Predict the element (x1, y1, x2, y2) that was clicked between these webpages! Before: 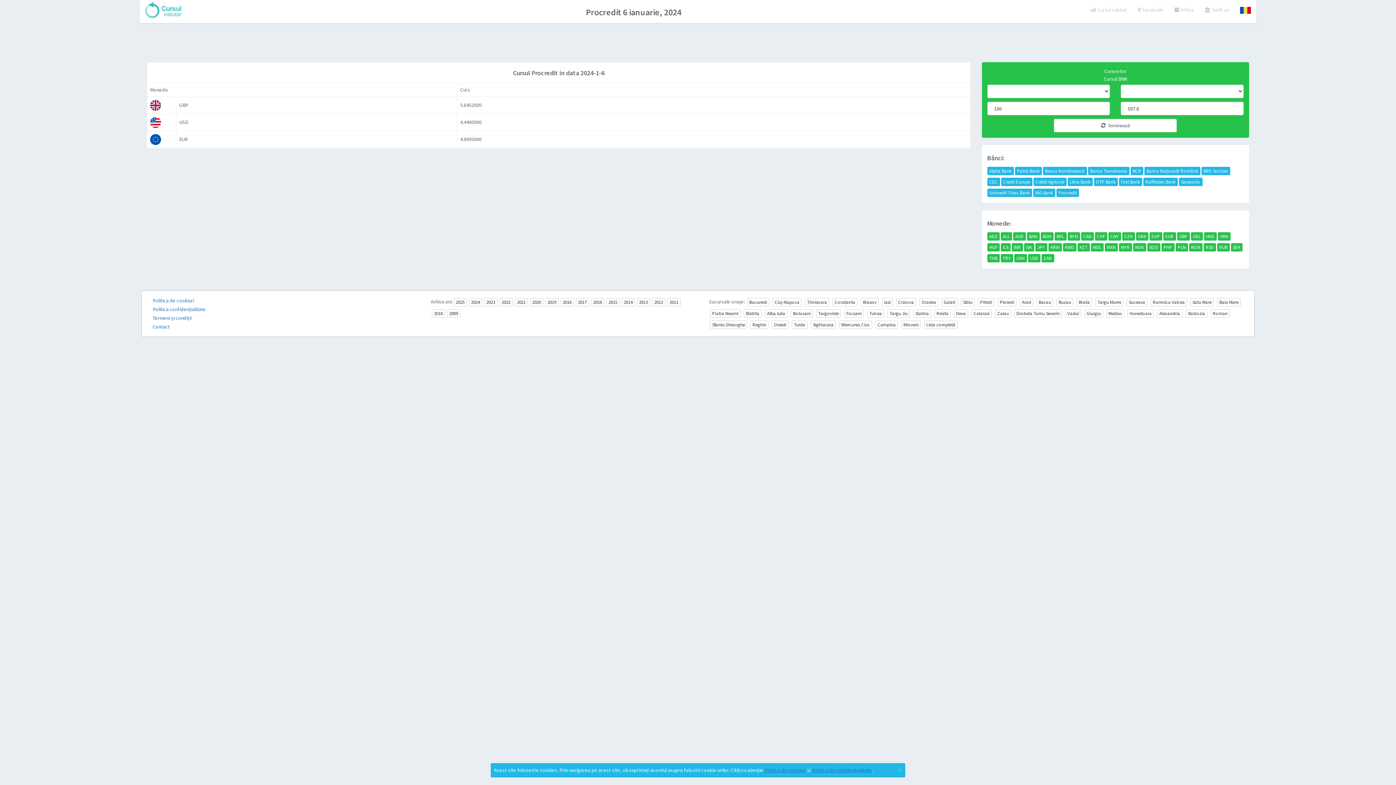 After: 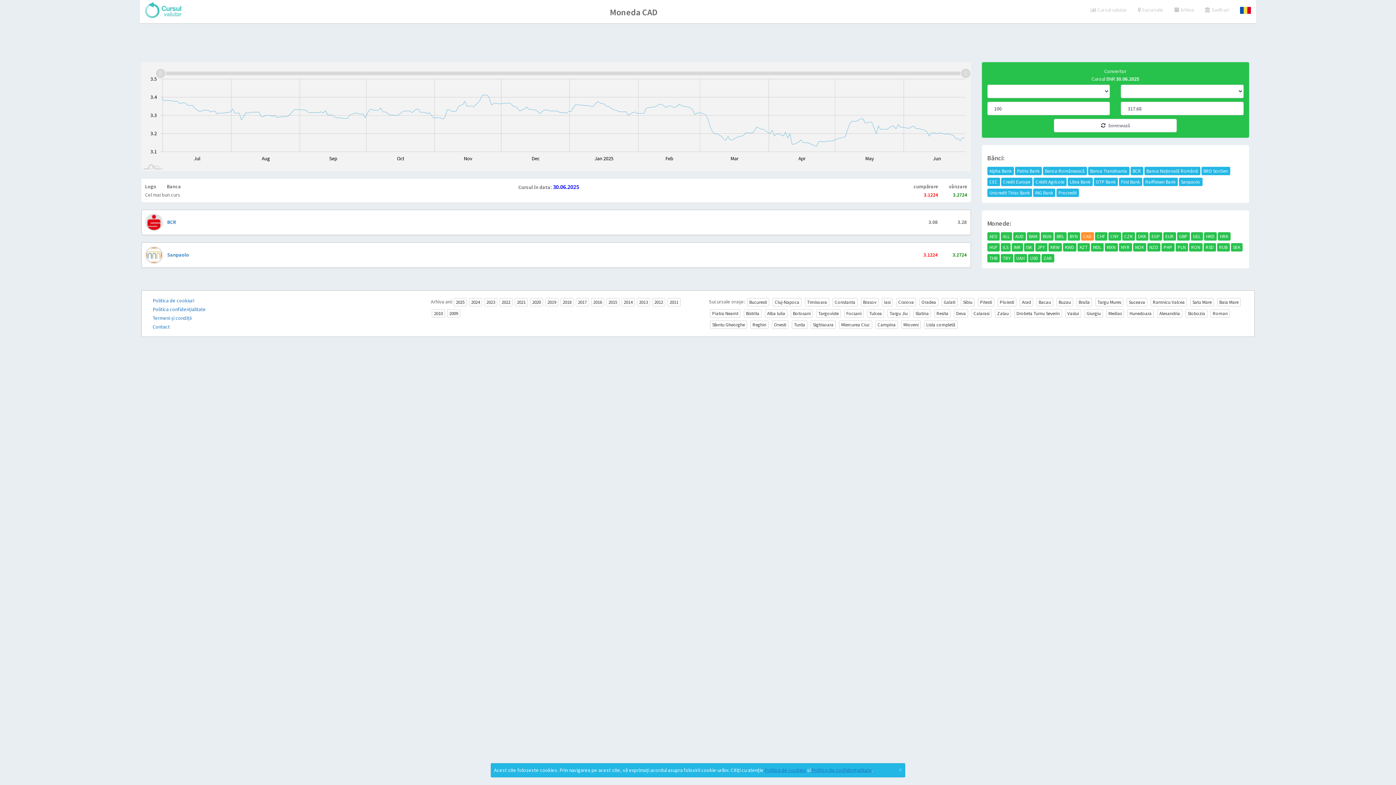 Action: label: CAD bbox: (1081, 232, 1094, 240)